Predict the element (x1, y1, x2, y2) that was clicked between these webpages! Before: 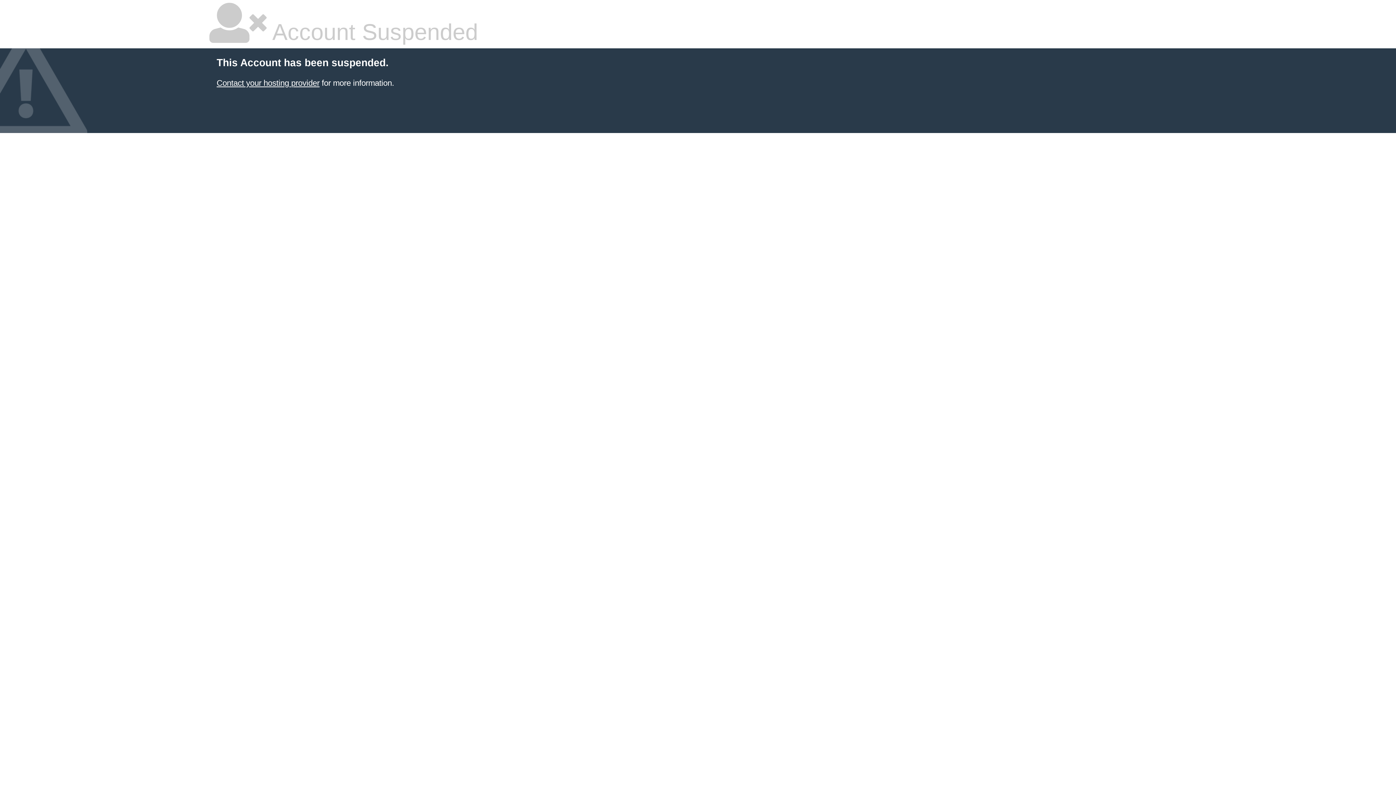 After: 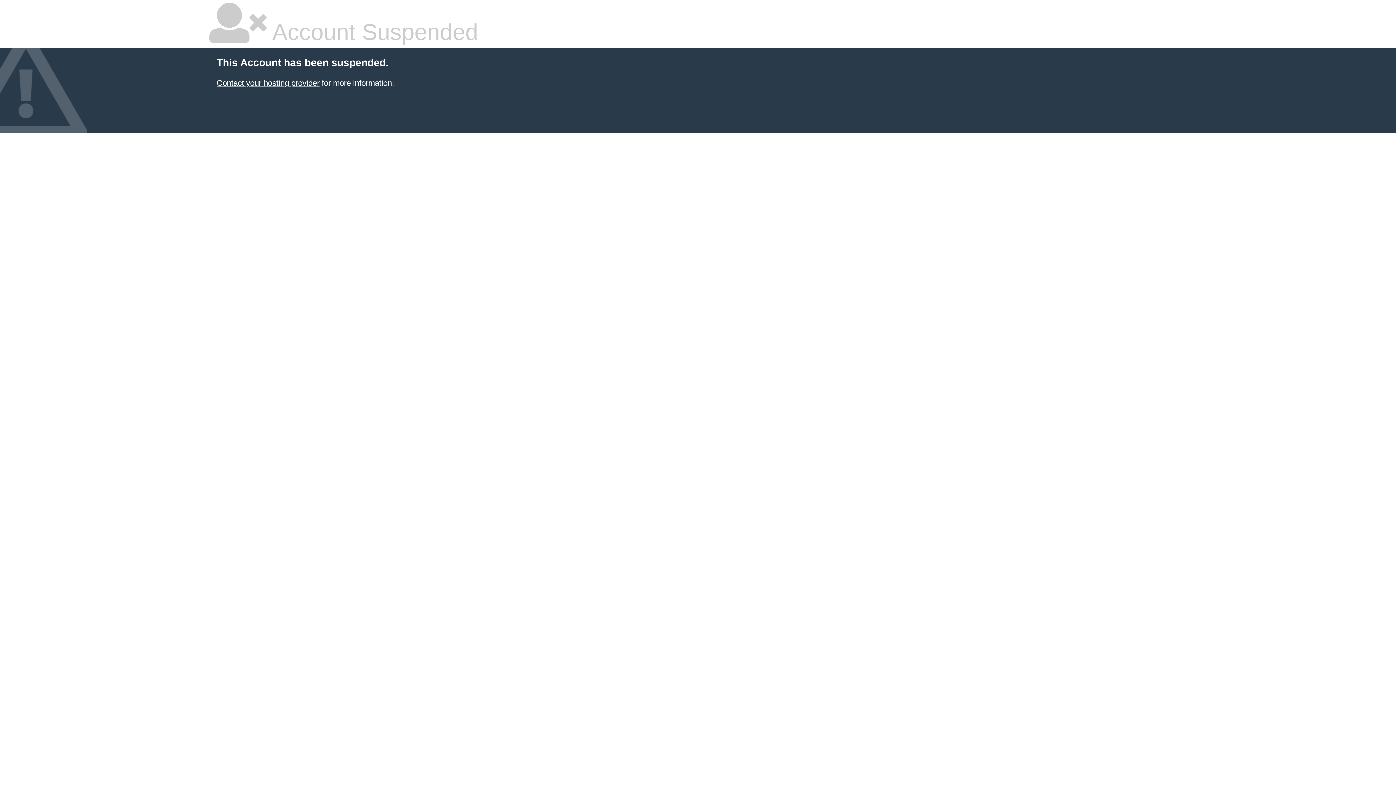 Action: bbox: (216, 78, 319, 87) label: Contact your hosting provider